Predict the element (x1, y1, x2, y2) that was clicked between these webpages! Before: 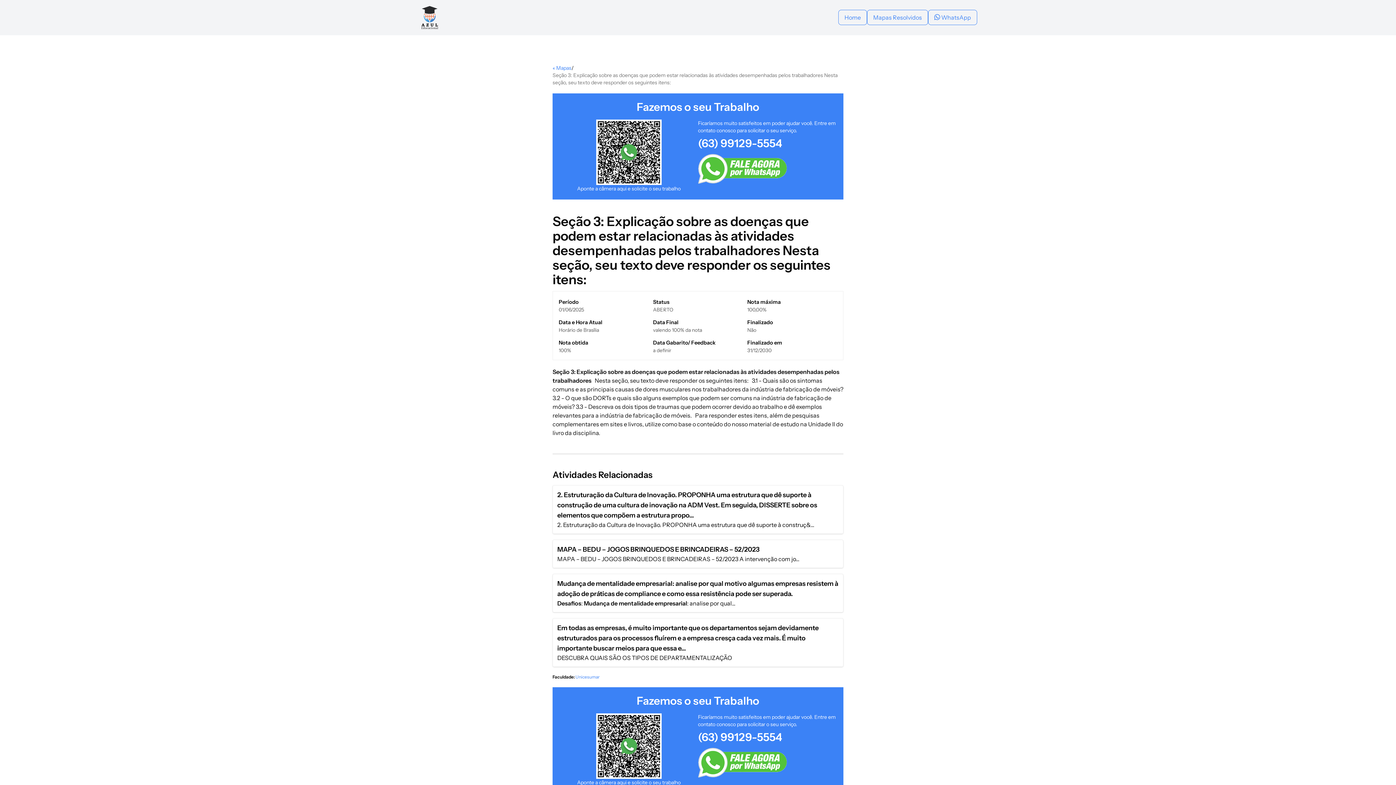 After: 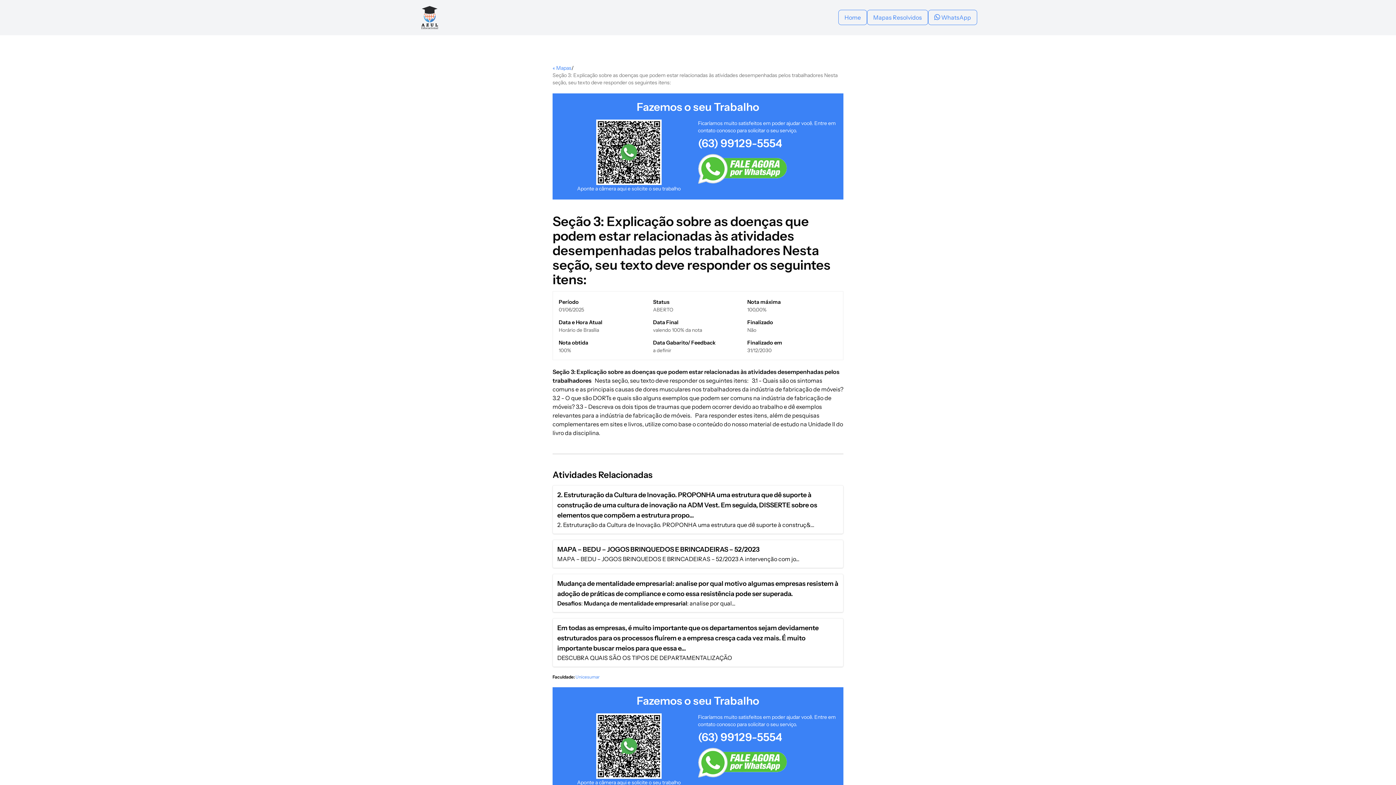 Action: bbox: (928, 9, 977, 25) label:  WhatsApp